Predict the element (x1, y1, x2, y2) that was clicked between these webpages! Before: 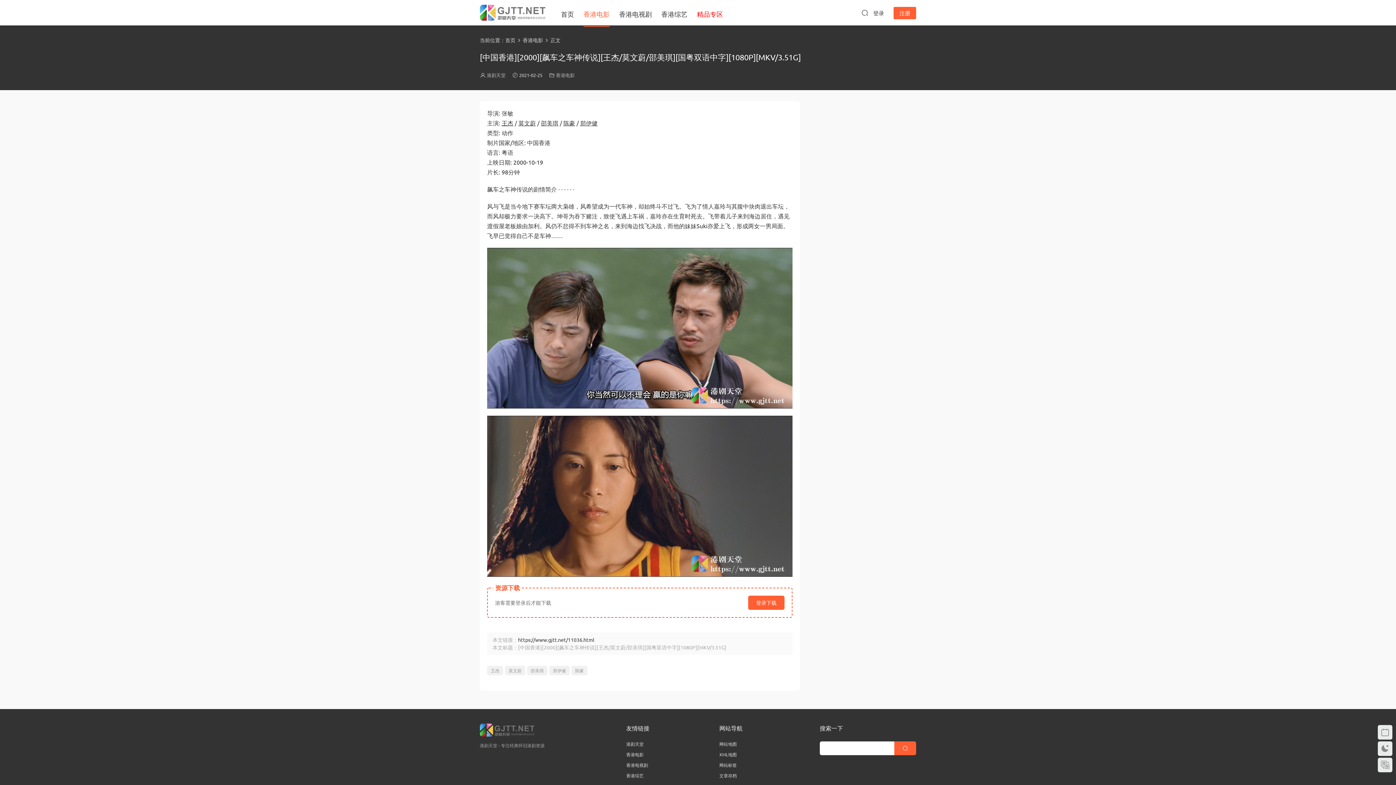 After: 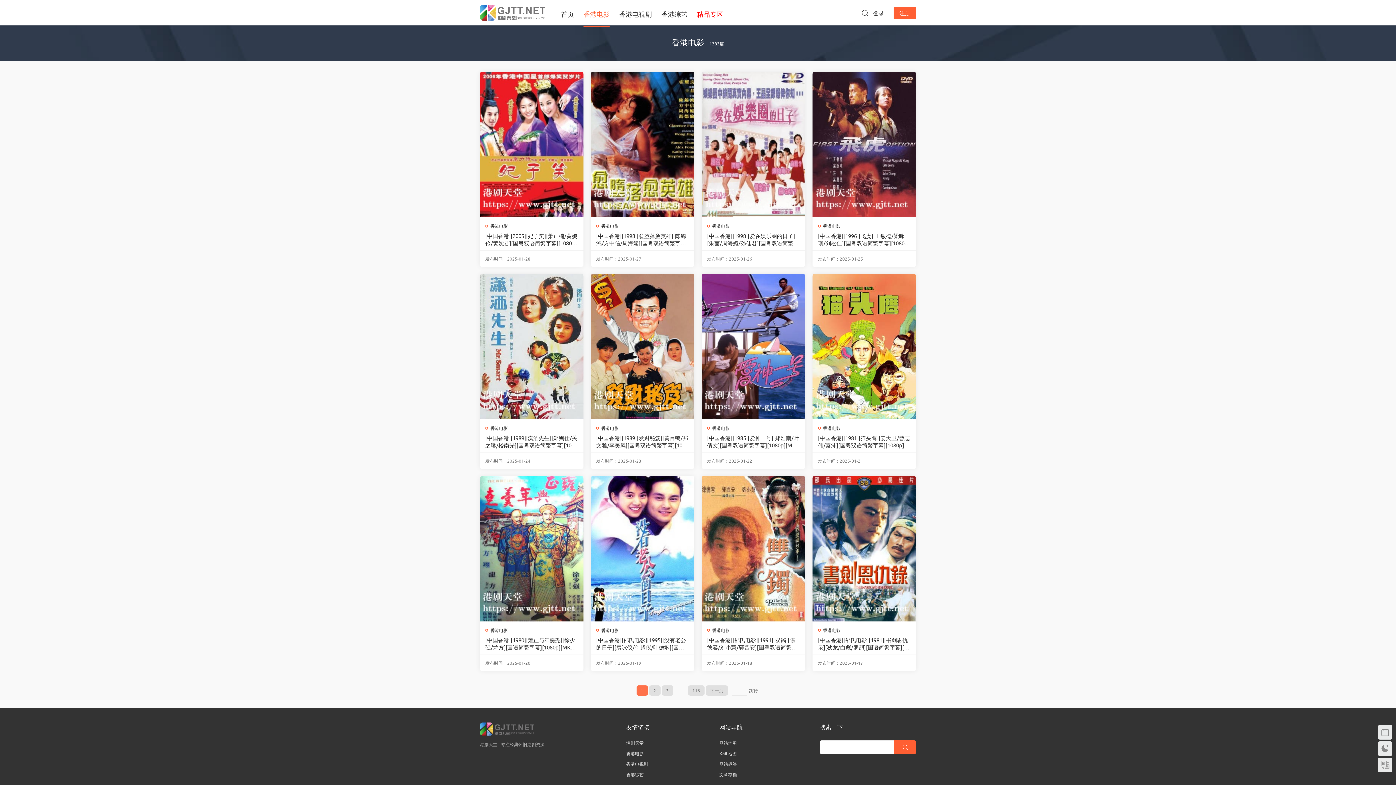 Action: label: 香港电影 bbox: (626, 751, 643, 757)